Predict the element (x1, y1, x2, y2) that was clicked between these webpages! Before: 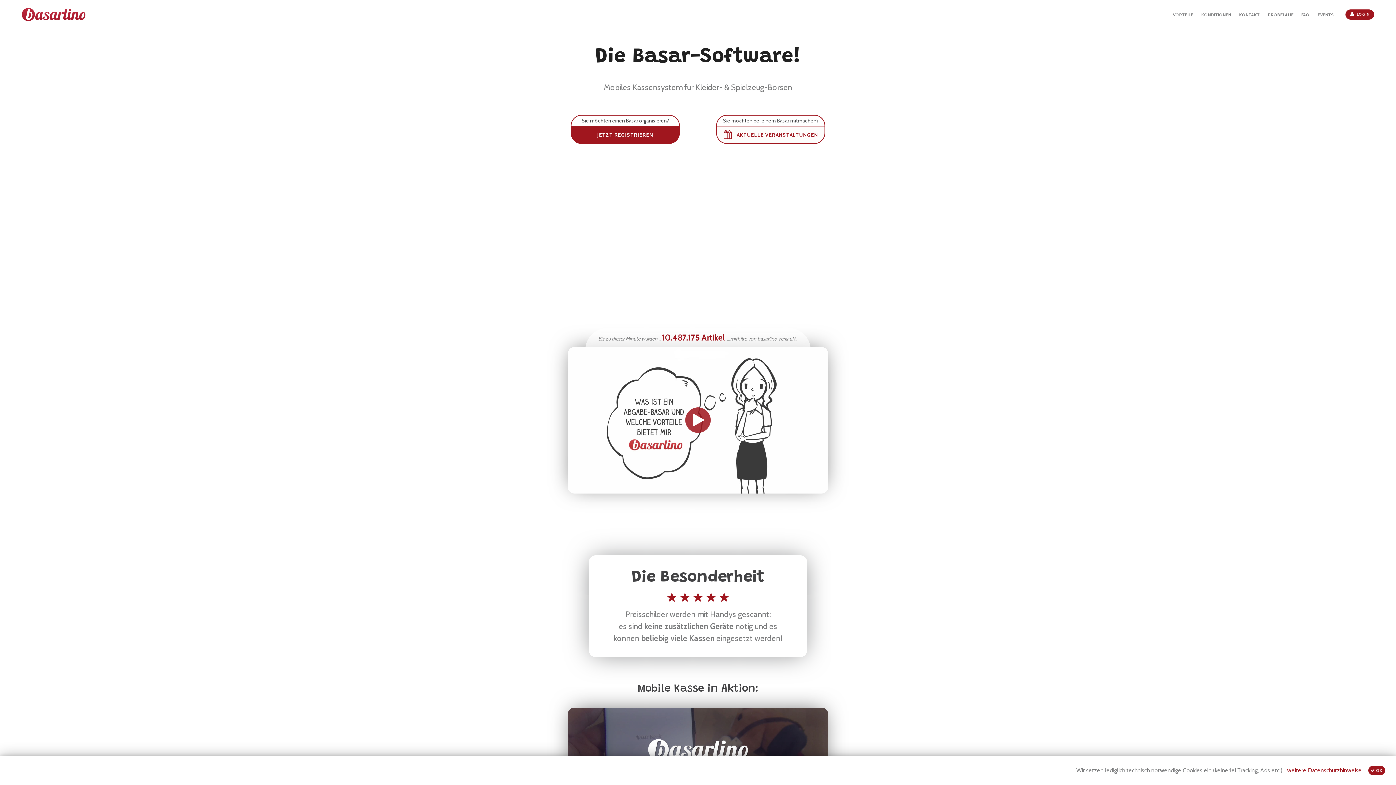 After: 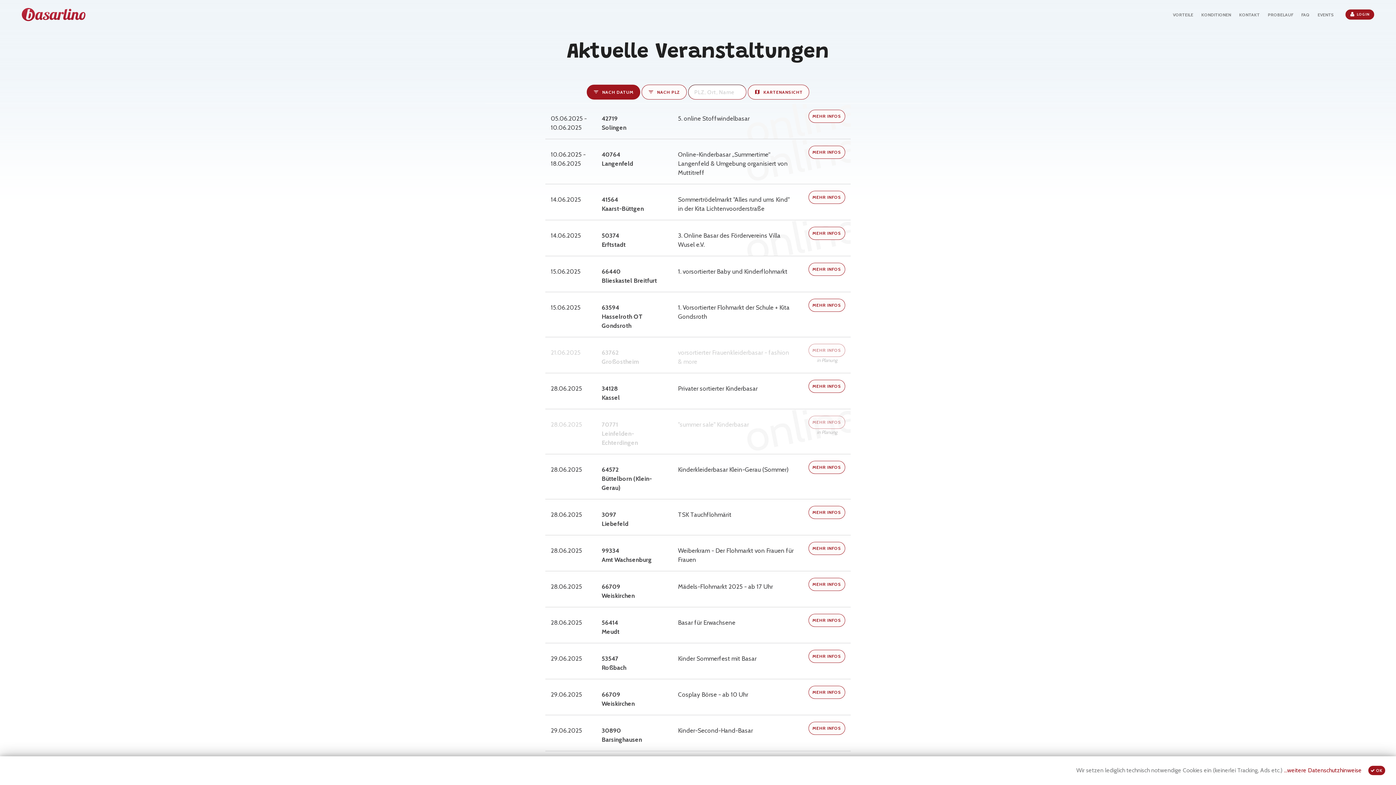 Action: label: EVENTS bbox: (1317, 10, 1334, 19)